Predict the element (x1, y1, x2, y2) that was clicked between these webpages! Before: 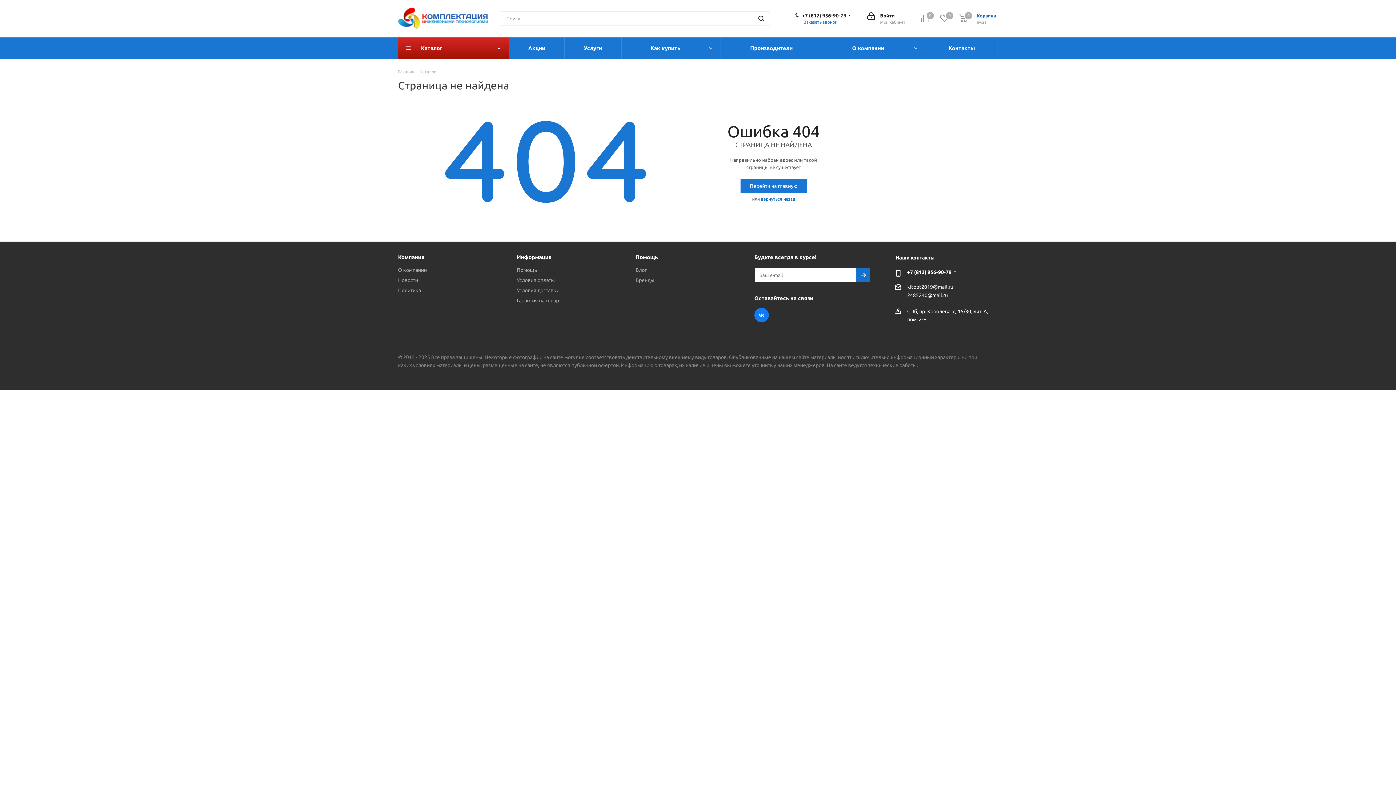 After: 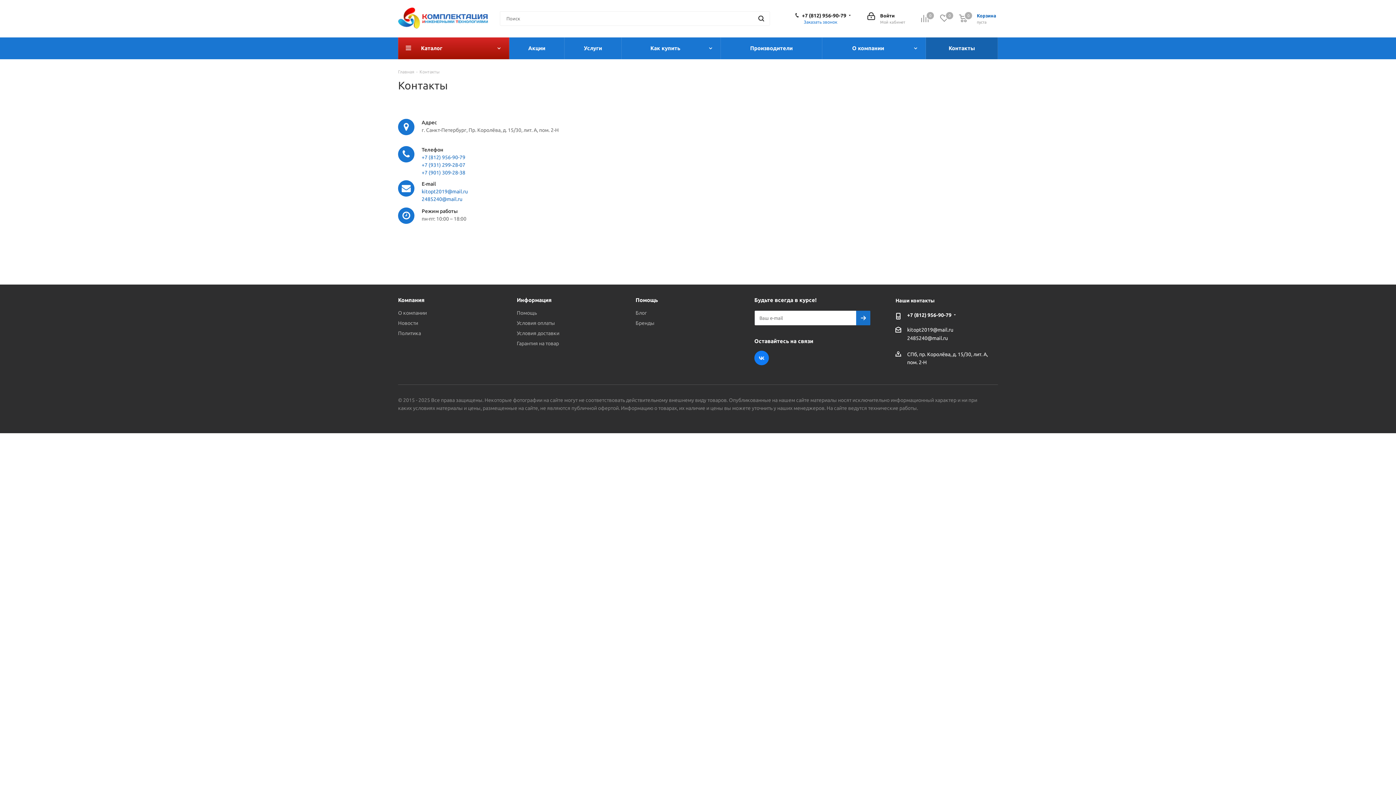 Action: label: Контакты bbox: (926, 37, 998, 59)